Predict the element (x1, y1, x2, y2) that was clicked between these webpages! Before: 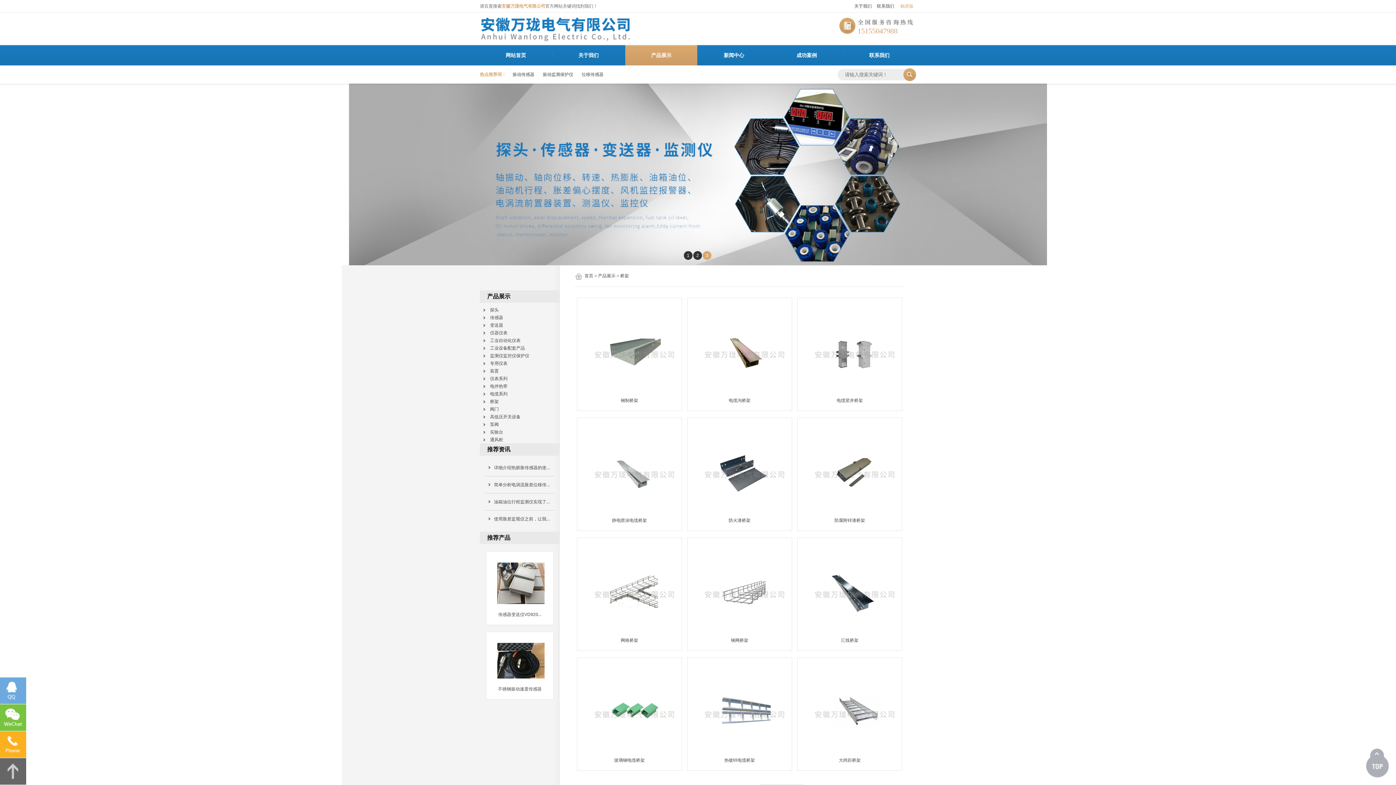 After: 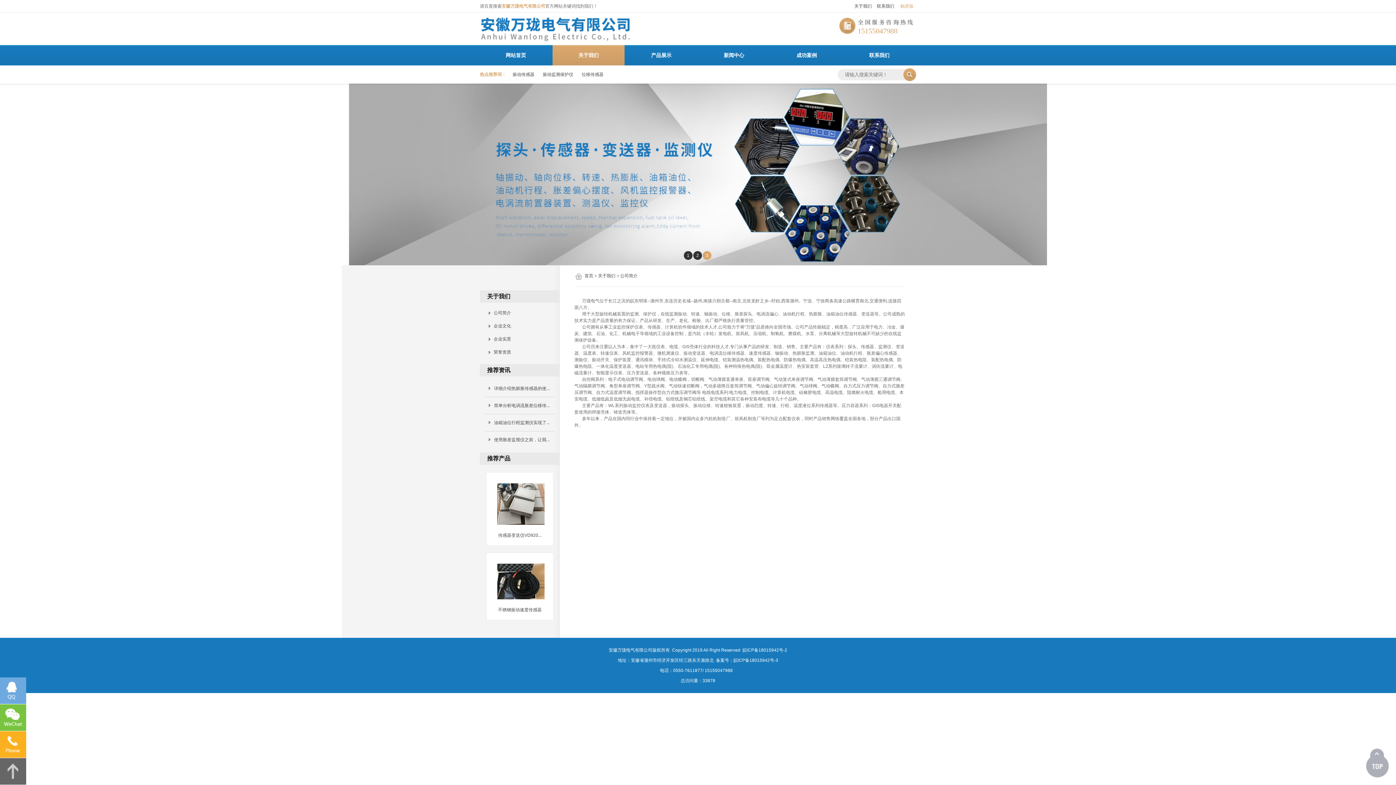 Action: label: 关于我们 bbox: (552, 45, 624, 65)